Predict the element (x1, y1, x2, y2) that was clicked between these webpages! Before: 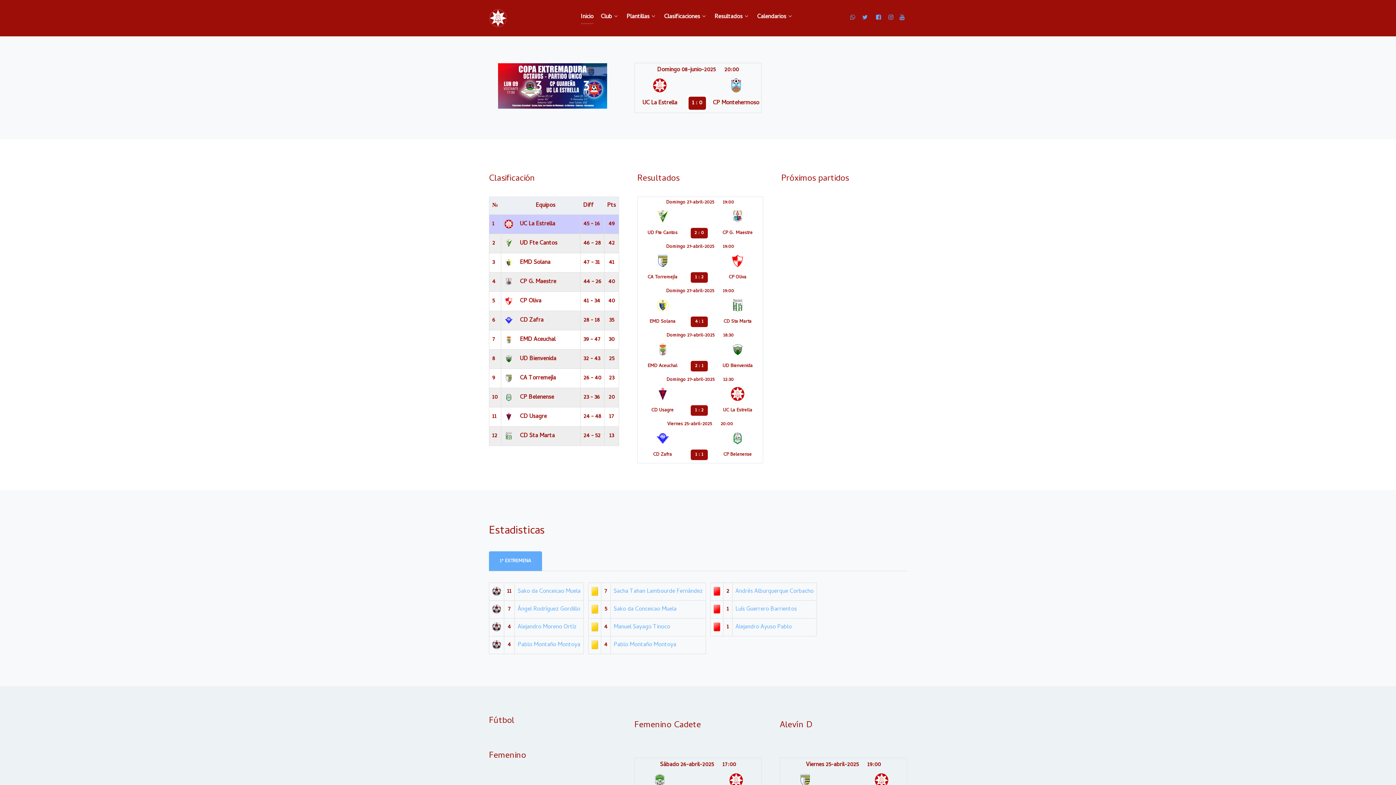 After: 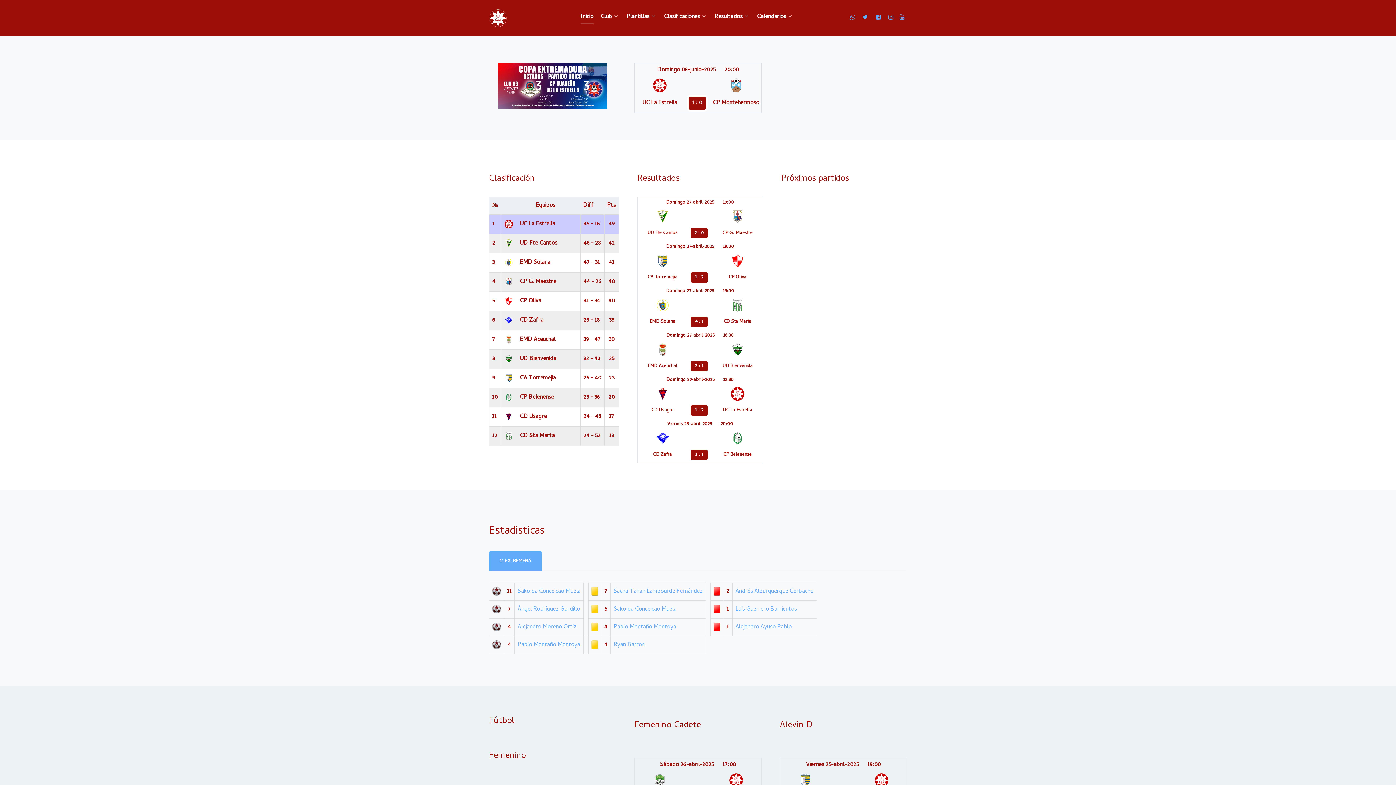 Action: bbox: (517, 640, 580, 650) label: Pablo Montaño Montoya